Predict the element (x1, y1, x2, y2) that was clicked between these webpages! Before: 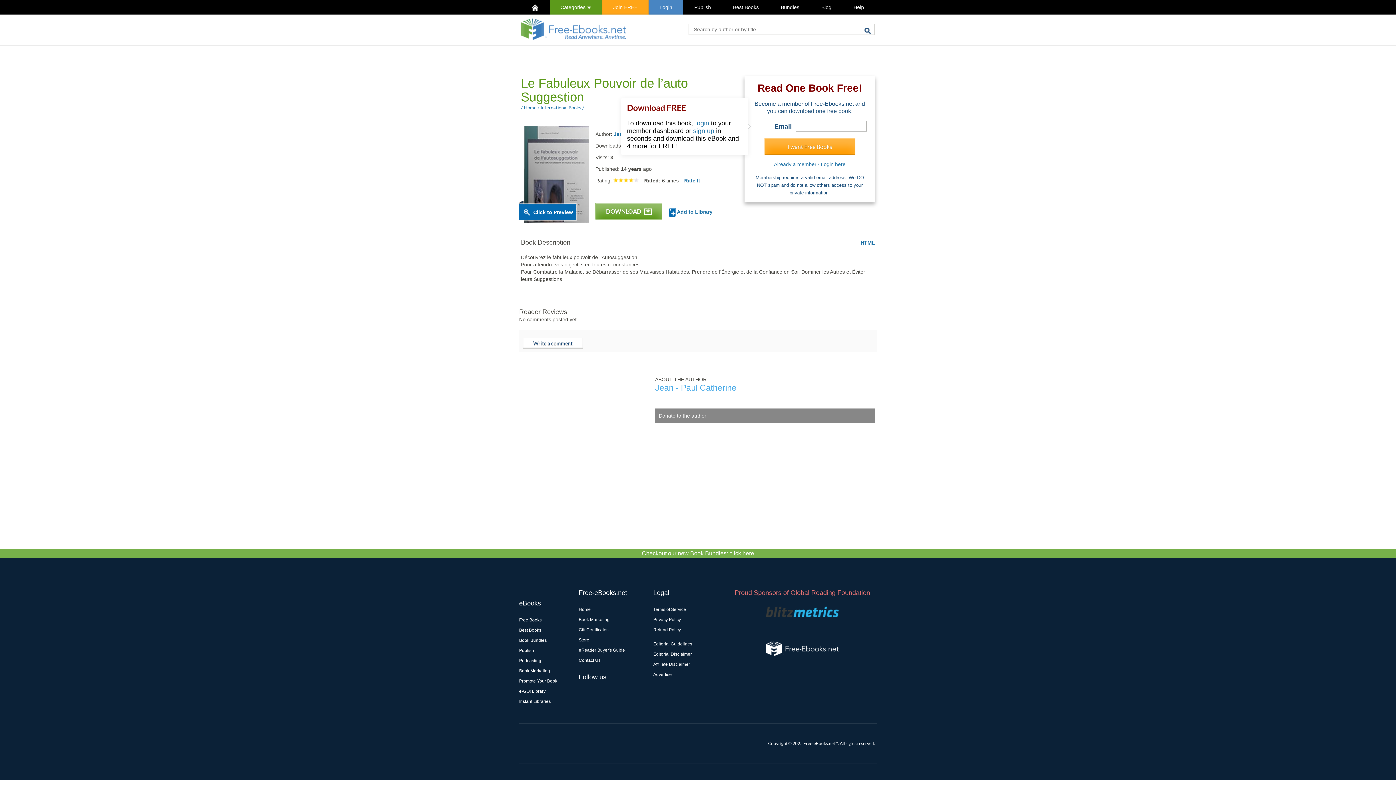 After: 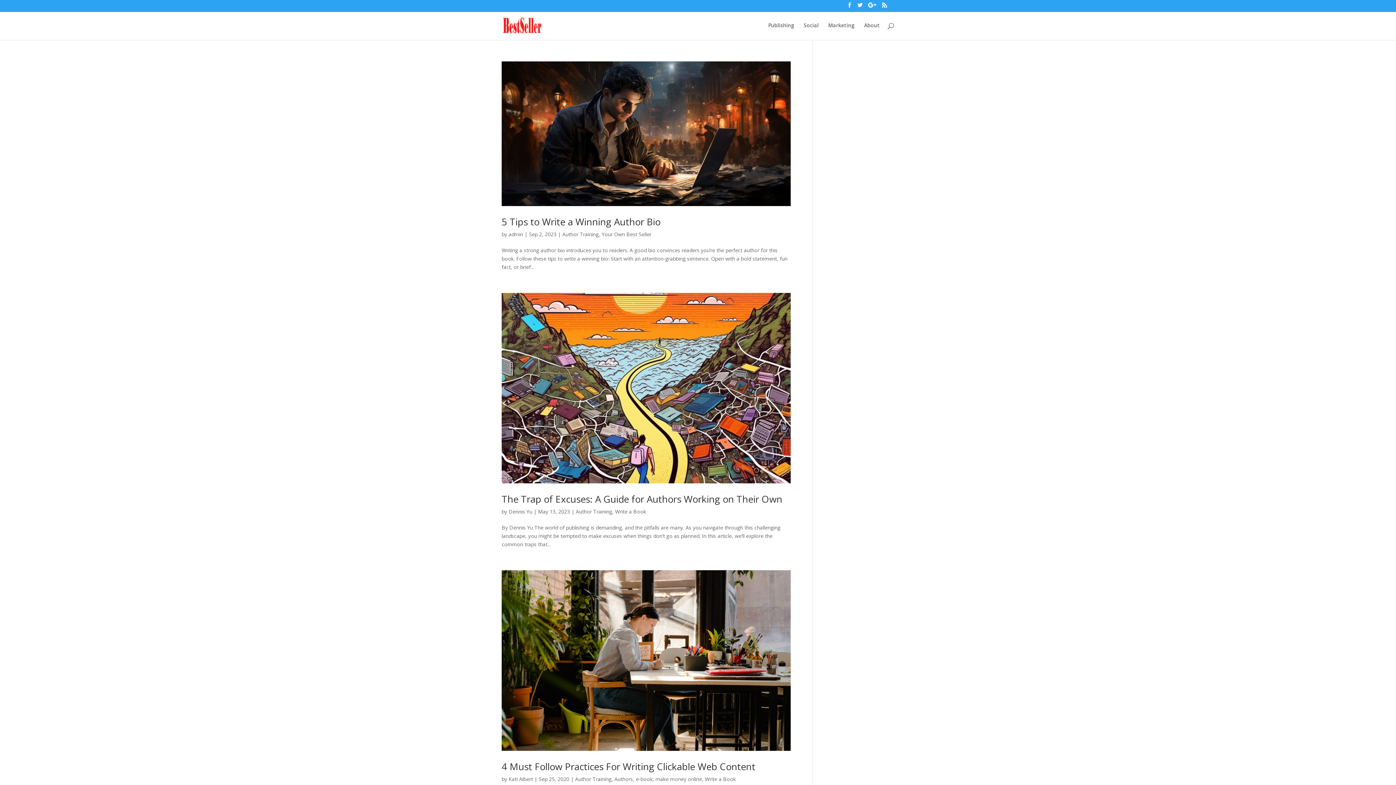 Action: label: Book Marketing bbox: (578, 617, 609, 622)